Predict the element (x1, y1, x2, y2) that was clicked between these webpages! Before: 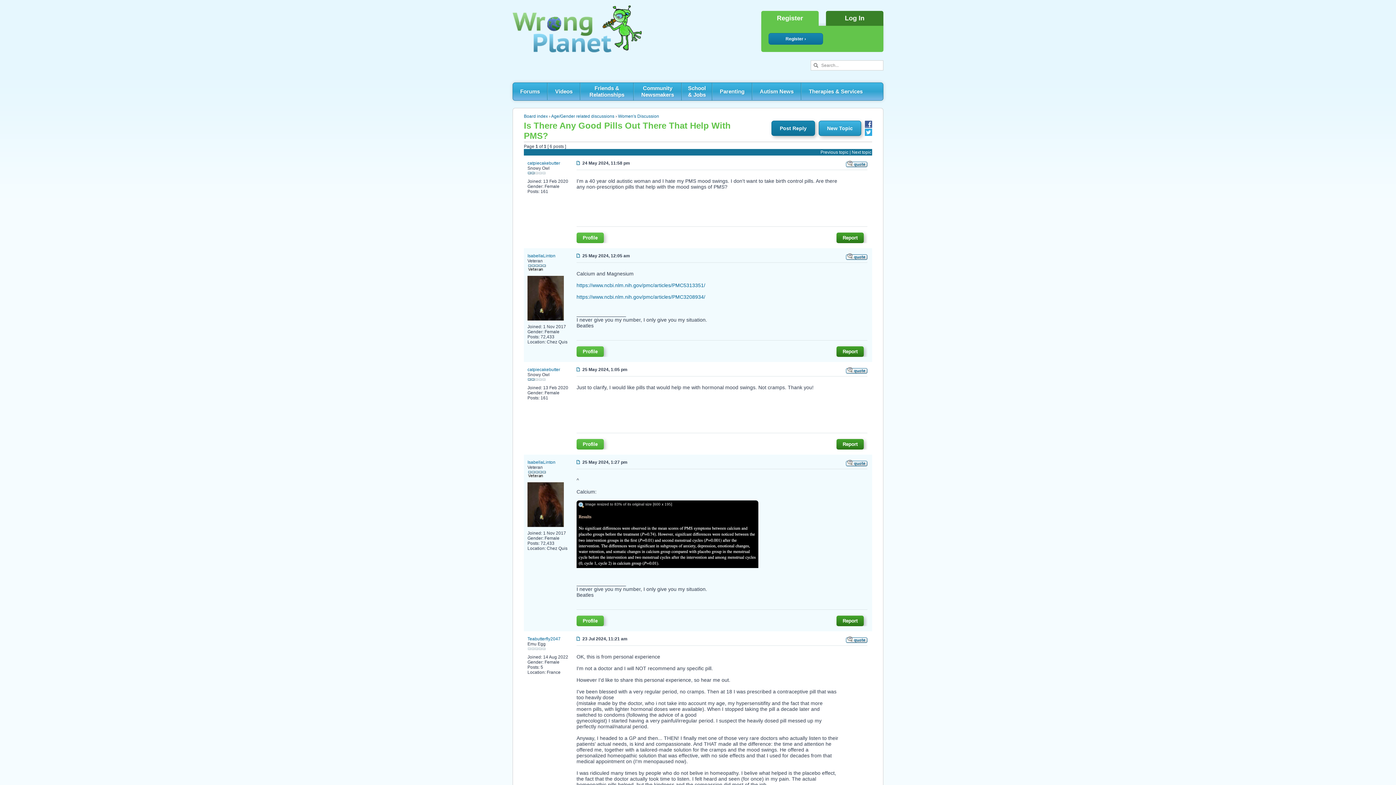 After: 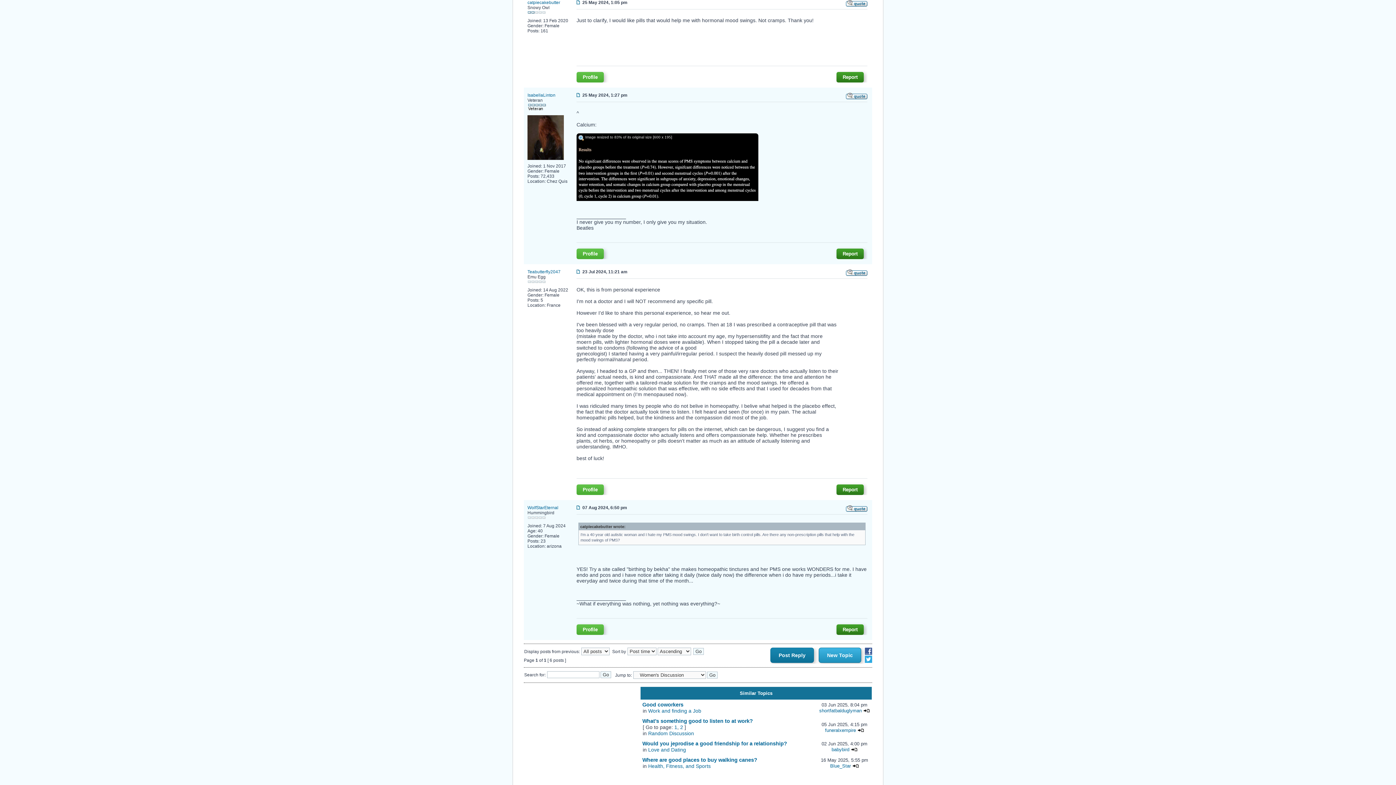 Action: bbox: (576, 367, 580, 372)